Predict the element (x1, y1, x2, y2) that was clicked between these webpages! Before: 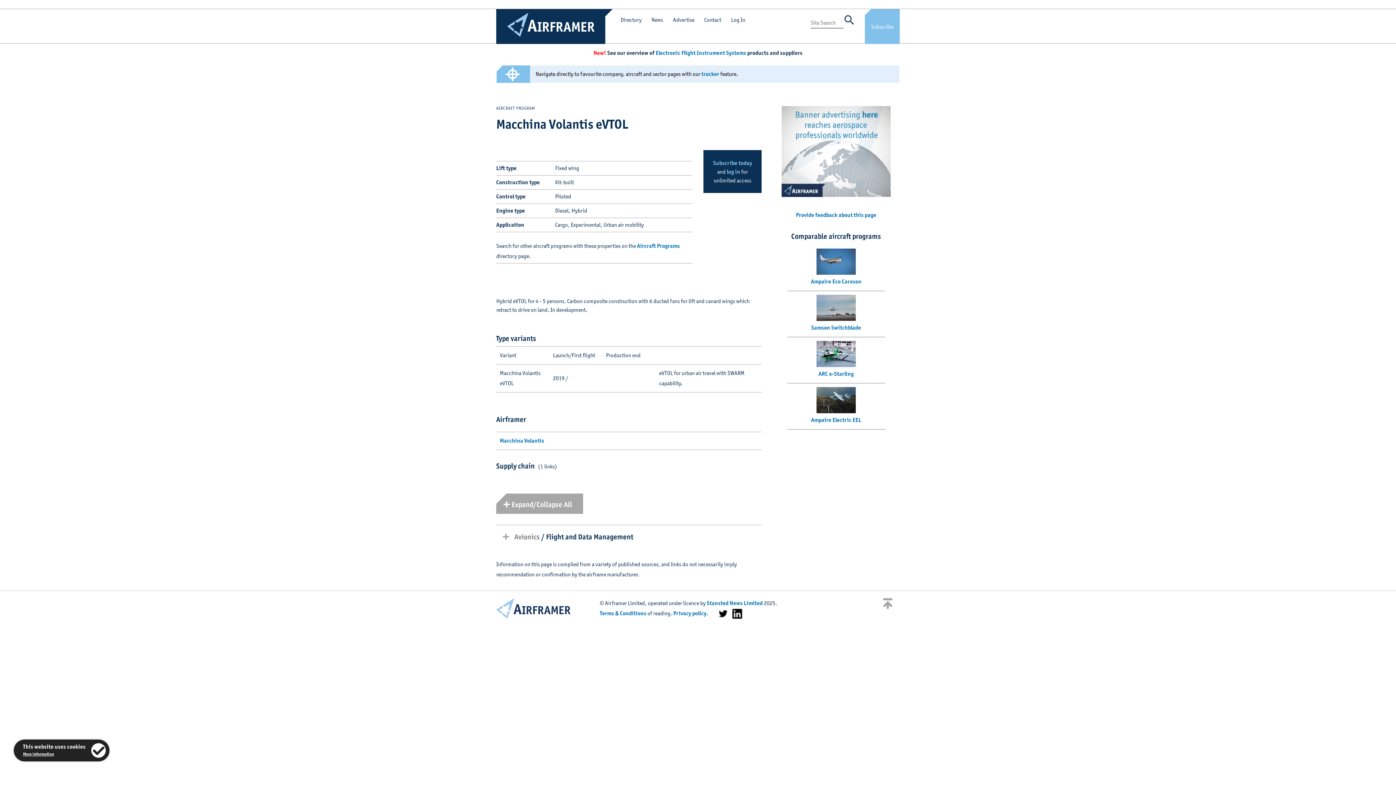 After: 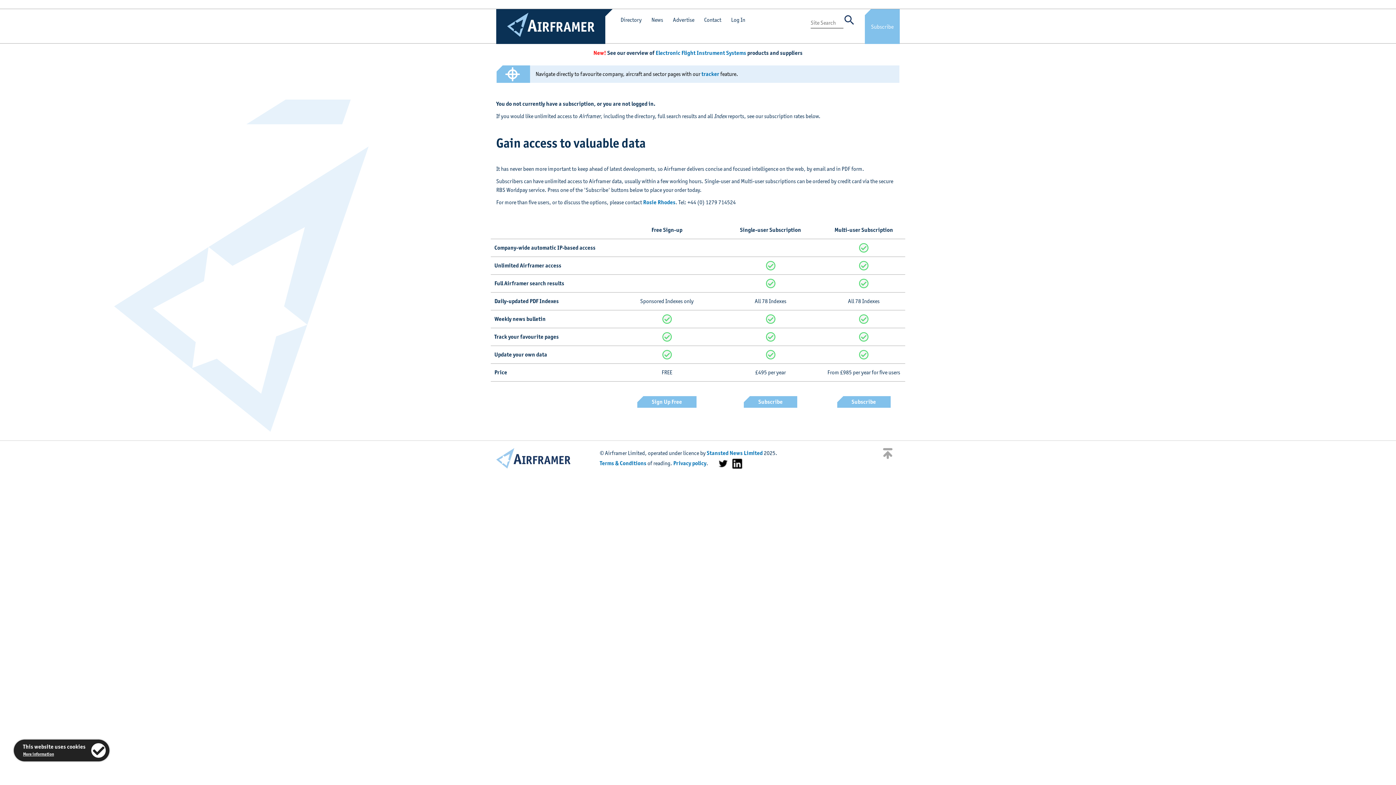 Action: bbox: (865, 9, 900, 44) label: Subscribe